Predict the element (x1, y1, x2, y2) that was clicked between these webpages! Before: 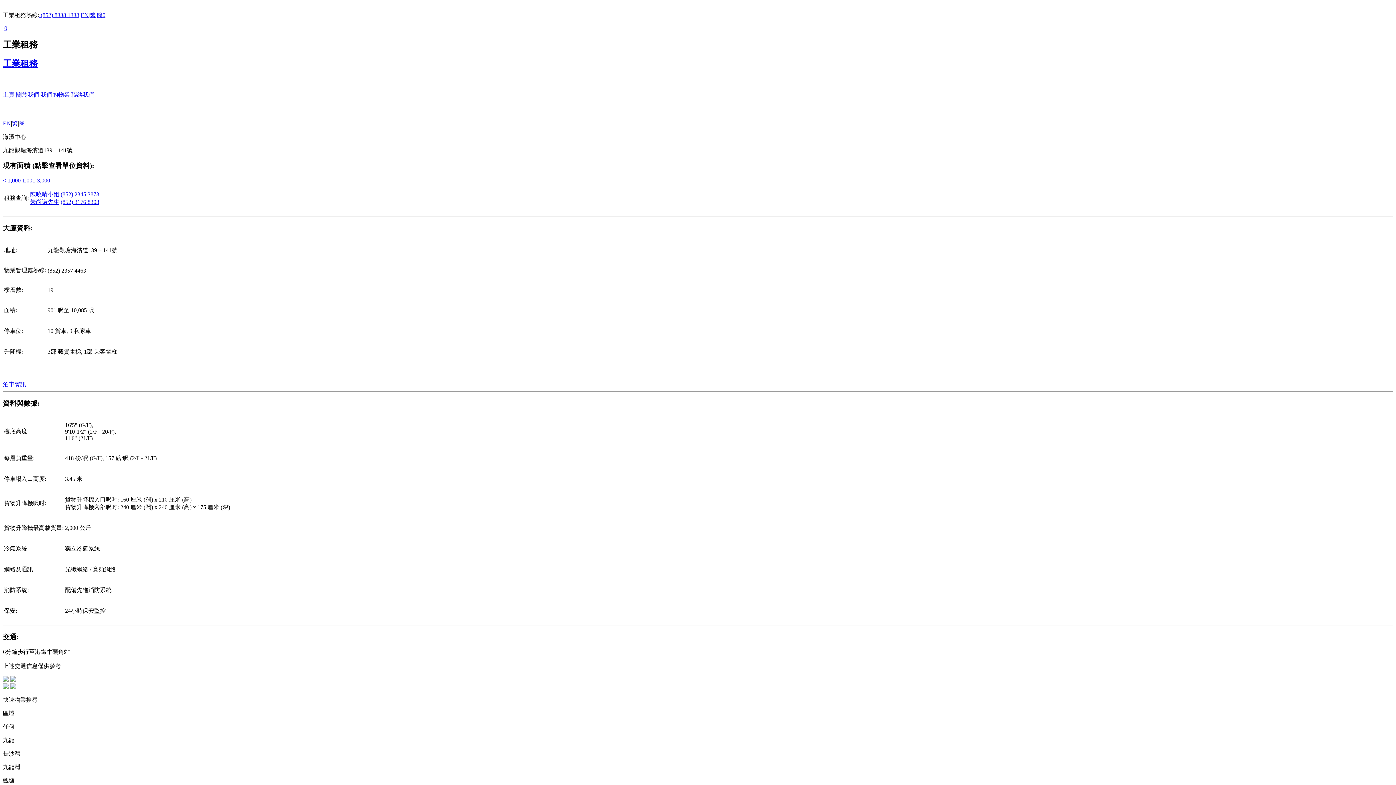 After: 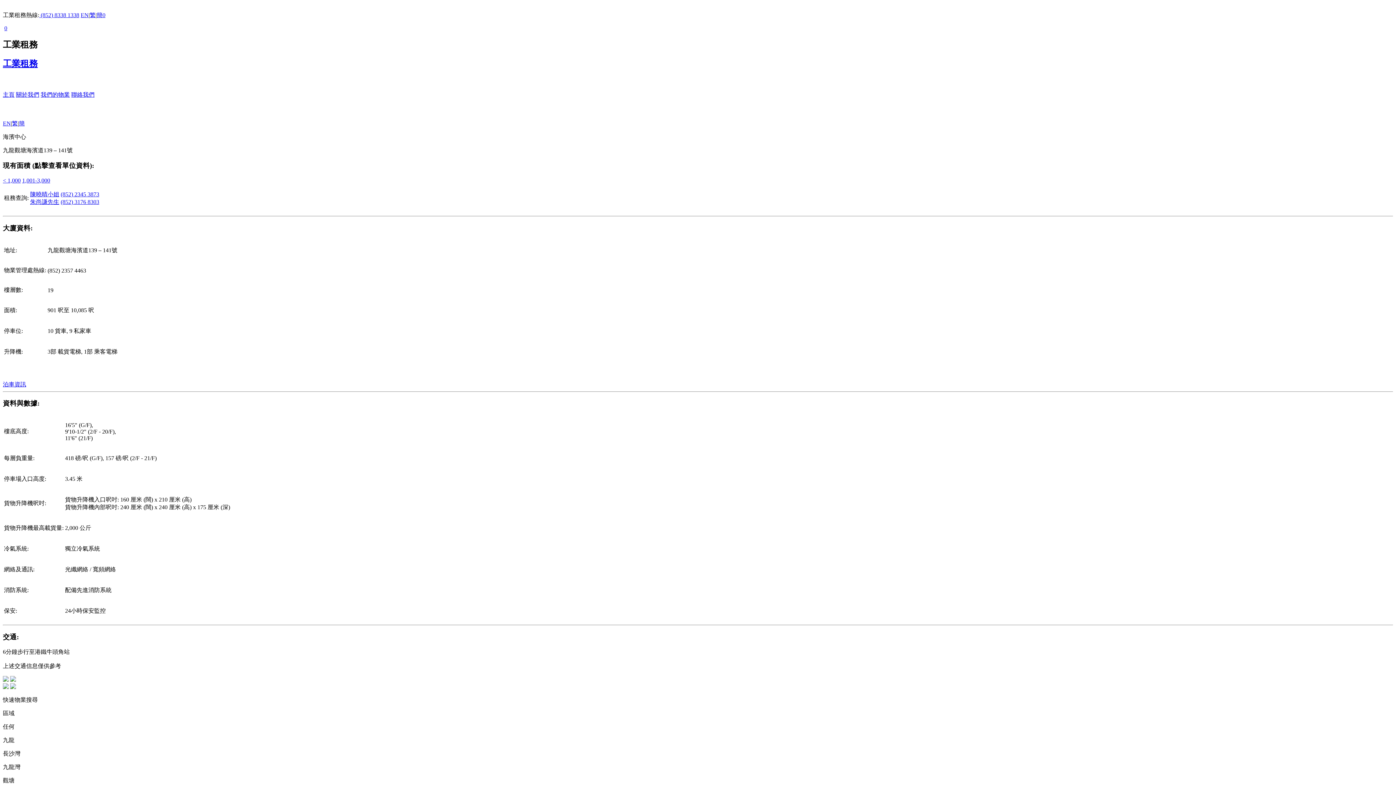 Action: bbox: (10, 684, 16, 690)